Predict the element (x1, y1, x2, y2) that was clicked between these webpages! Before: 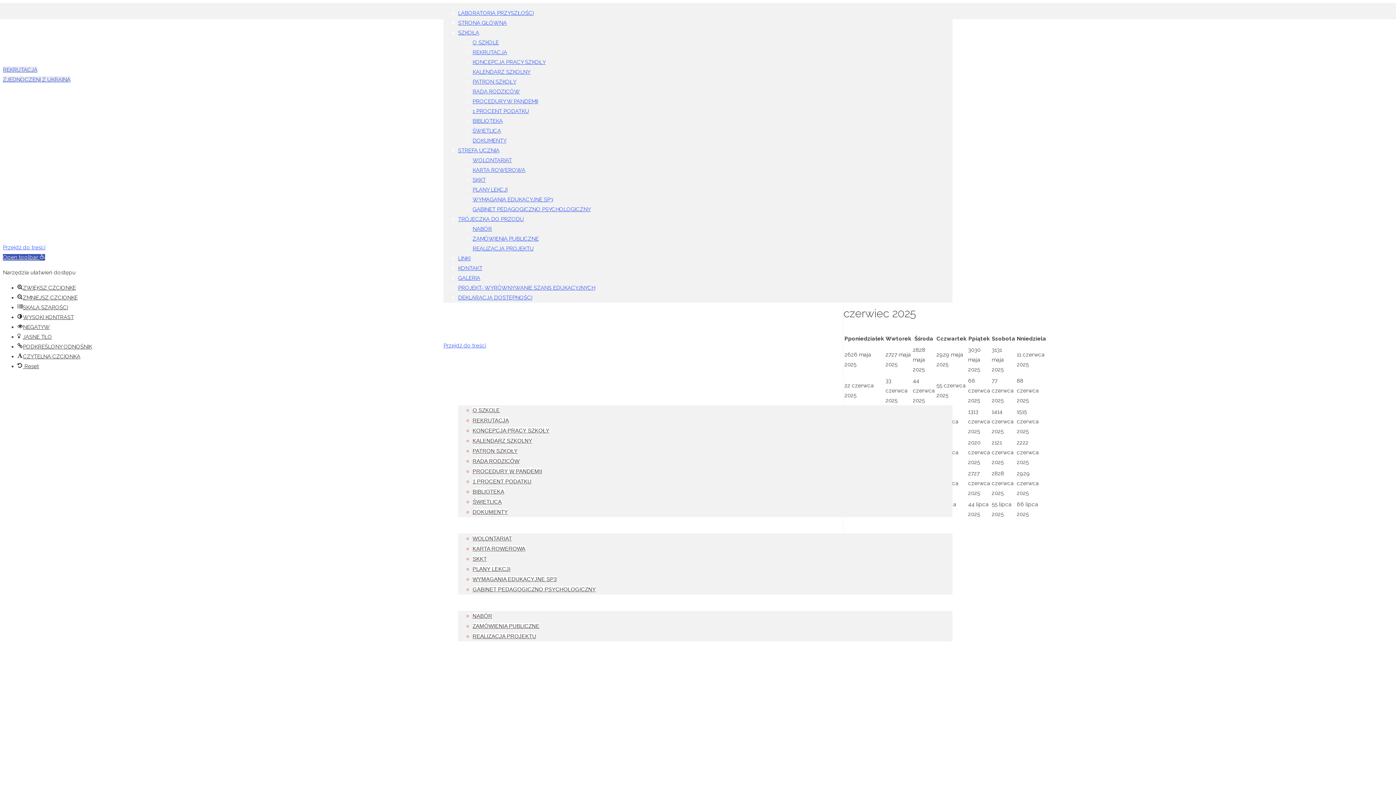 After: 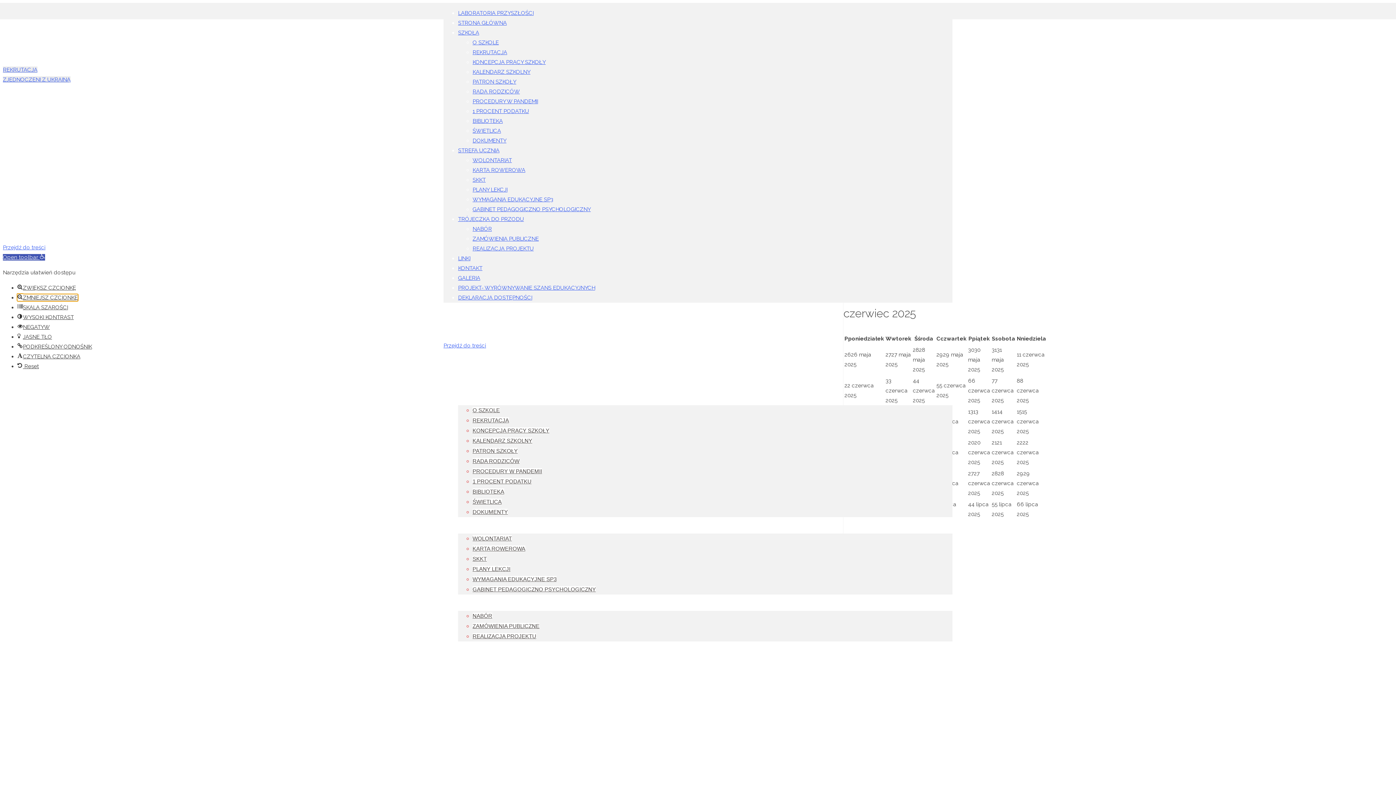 Action: bbox: (17, 294, 77, 301) label: ZMNIEJSZ CZCIONKĘ